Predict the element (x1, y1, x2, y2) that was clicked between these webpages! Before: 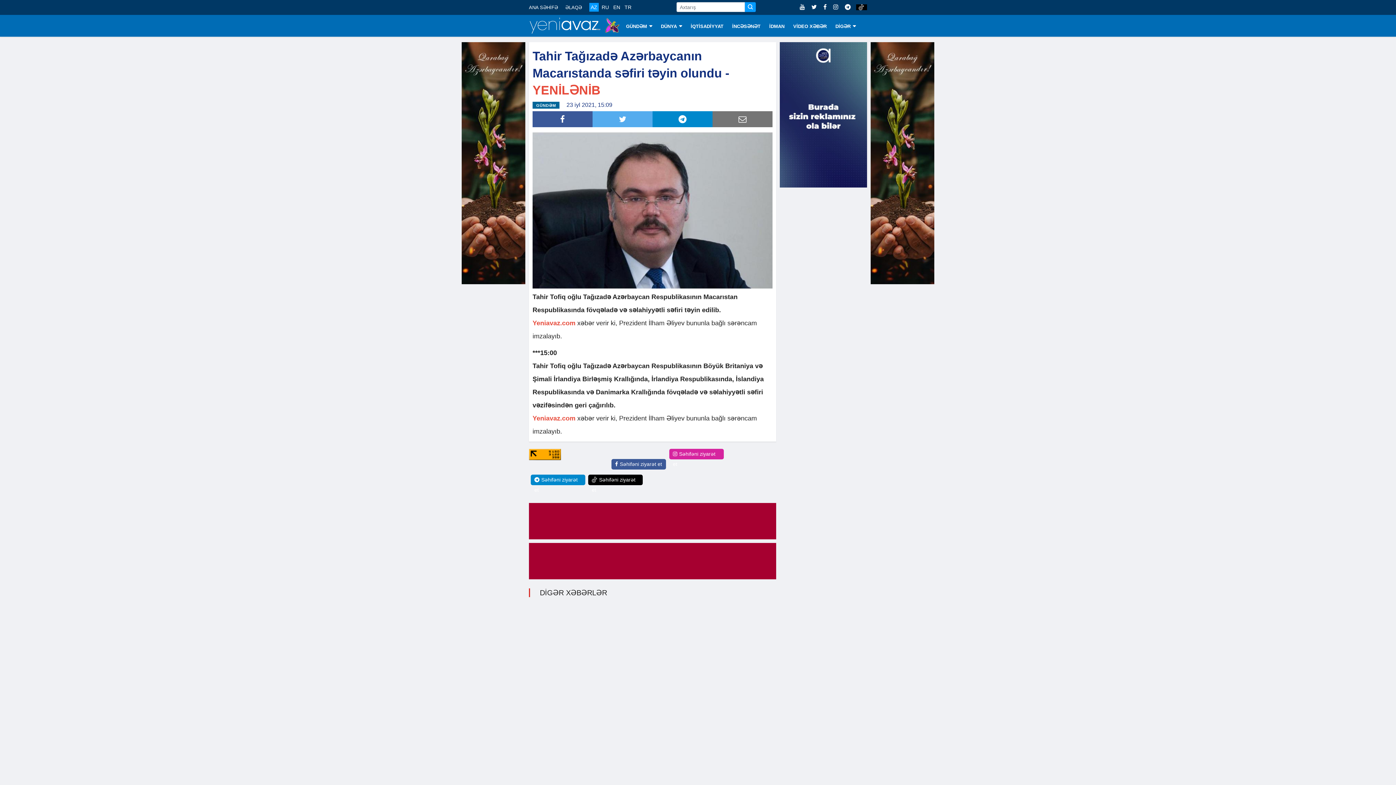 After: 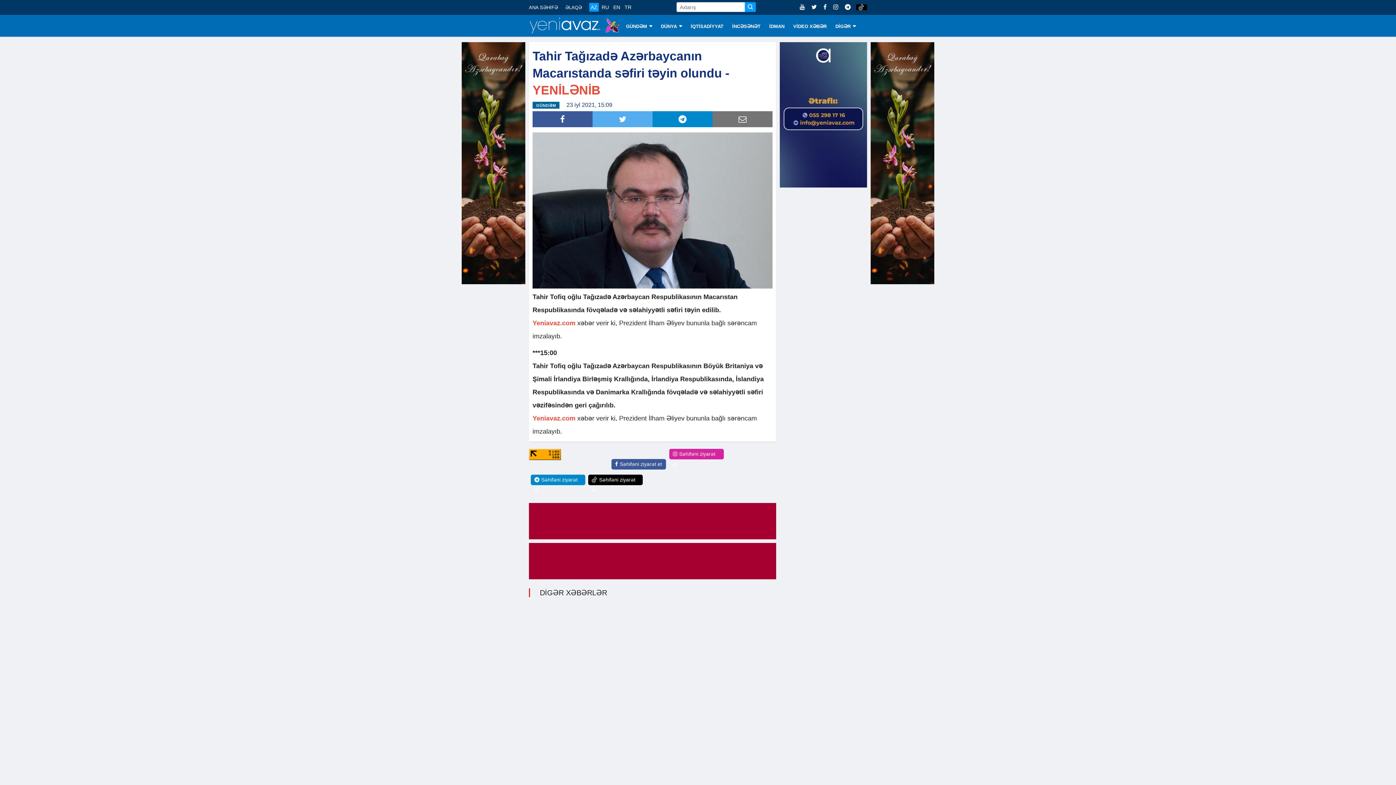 Action: bbox: (809, 4, 821, 10) label:  